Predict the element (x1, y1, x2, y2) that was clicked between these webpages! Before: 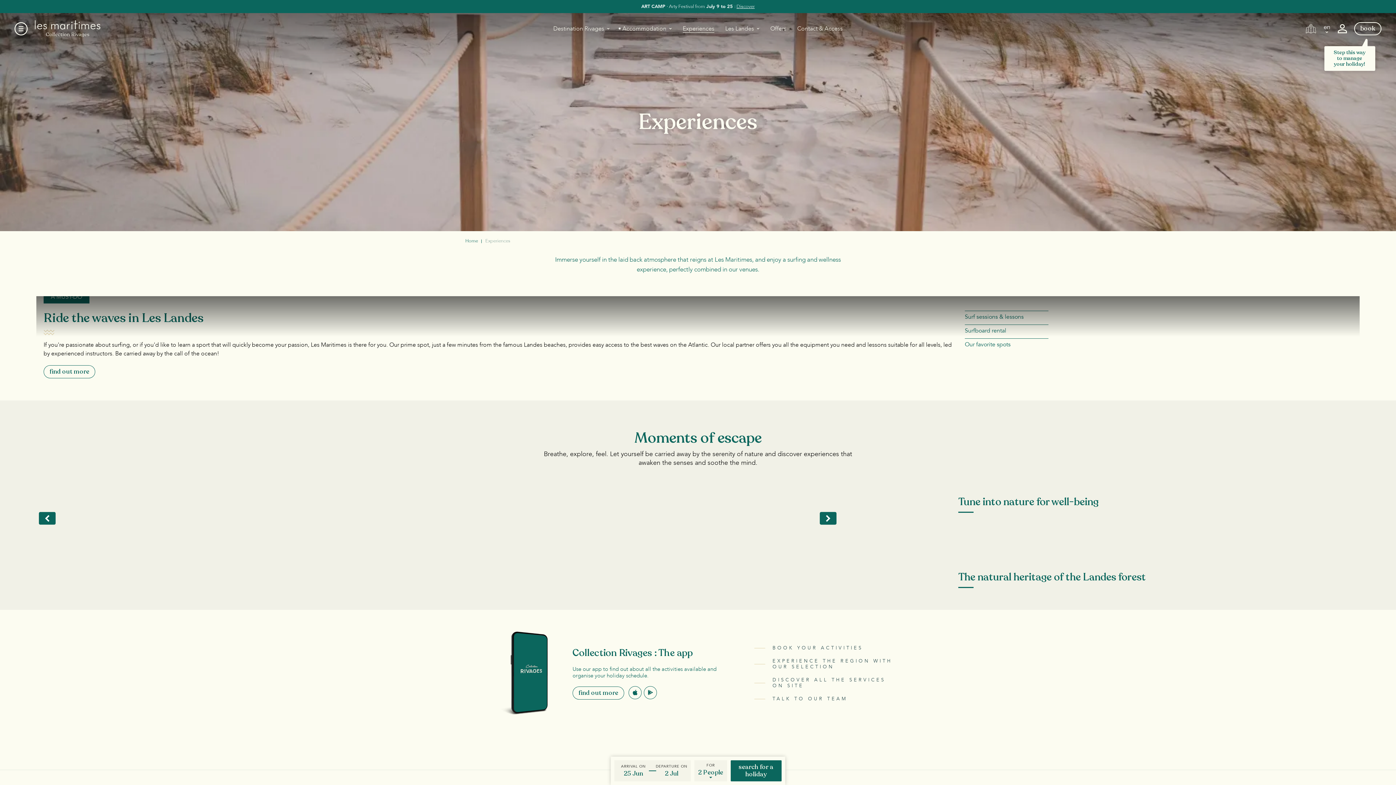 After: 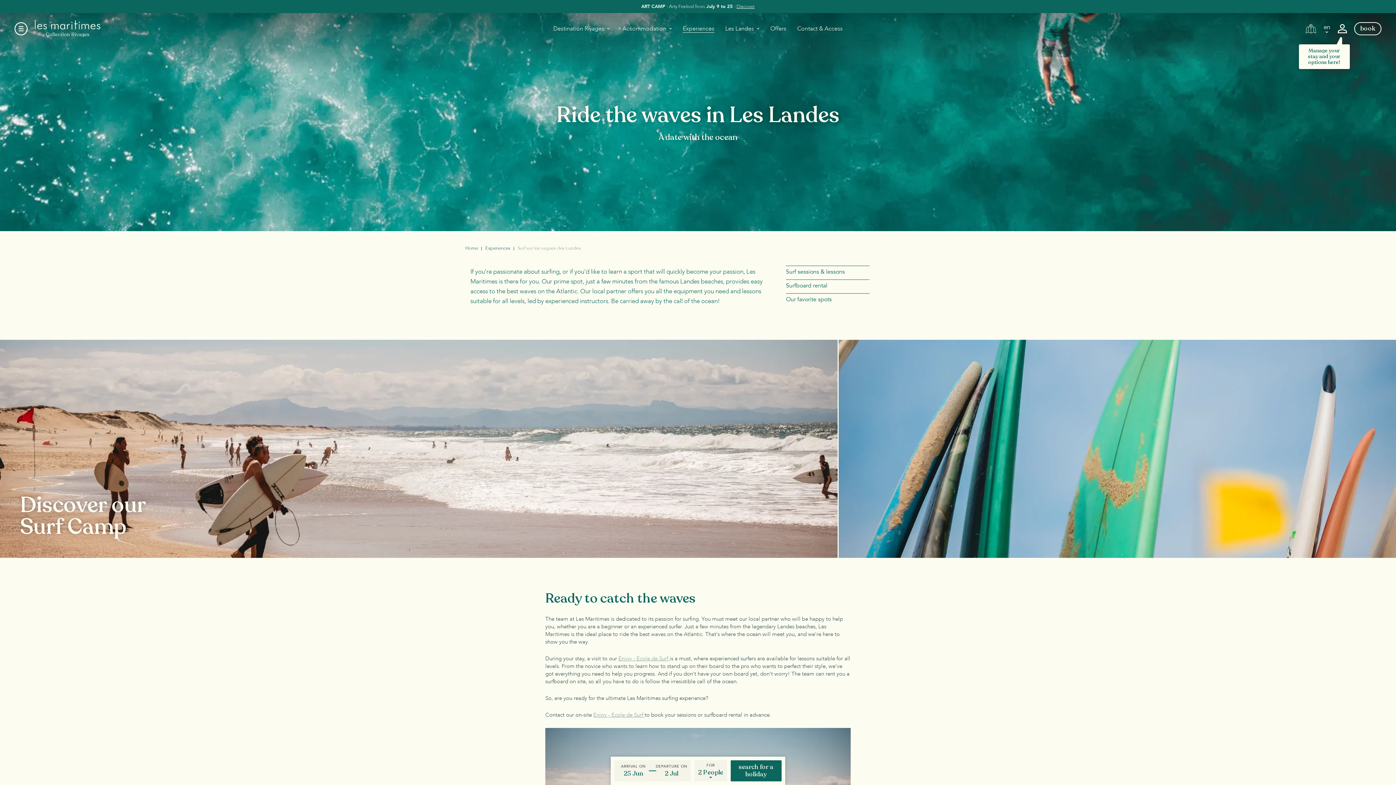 Action: bbox: (43, 365, 95, 378) label: find out more